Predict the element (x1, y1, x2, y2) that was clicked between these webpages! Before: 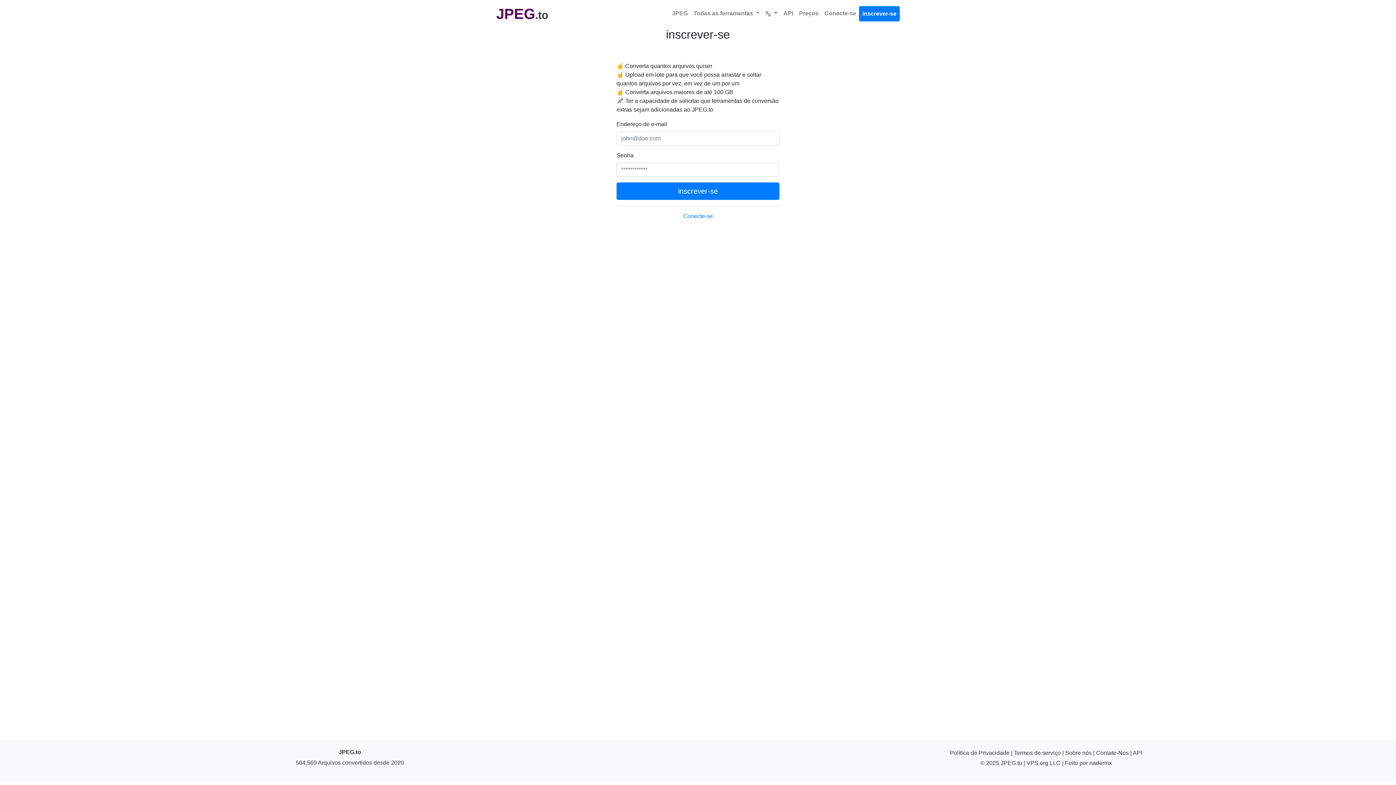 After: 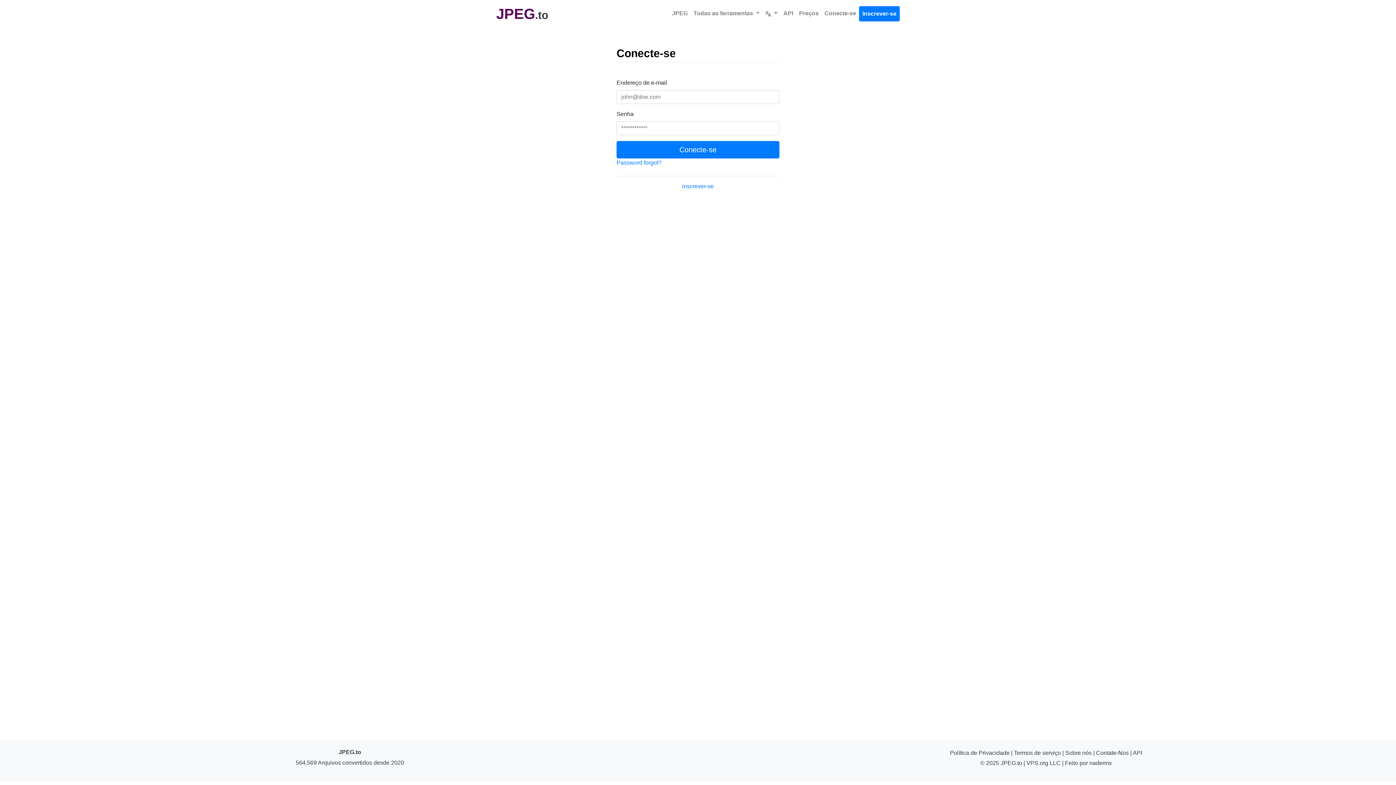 Action: label: Conecte-se bbox: (683, 213, 713, 219)